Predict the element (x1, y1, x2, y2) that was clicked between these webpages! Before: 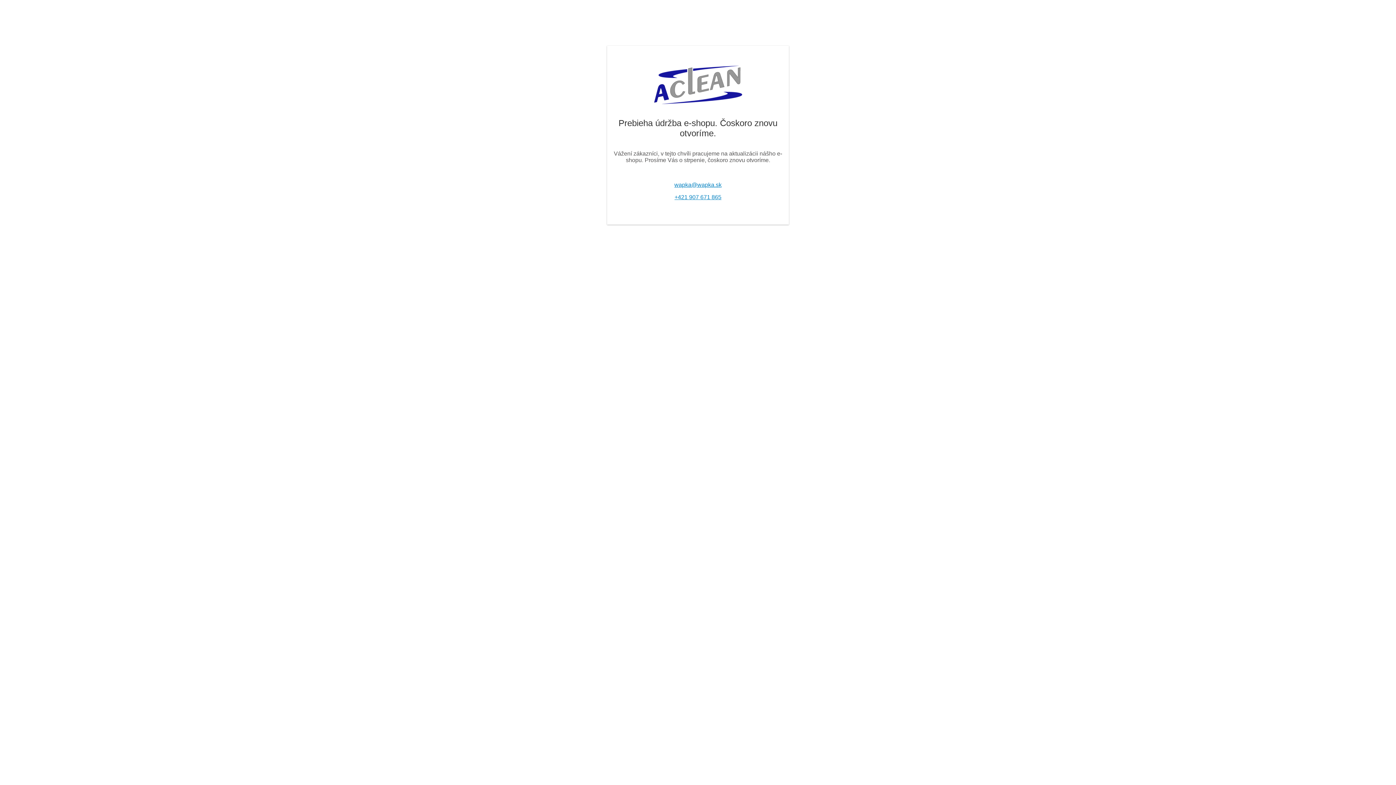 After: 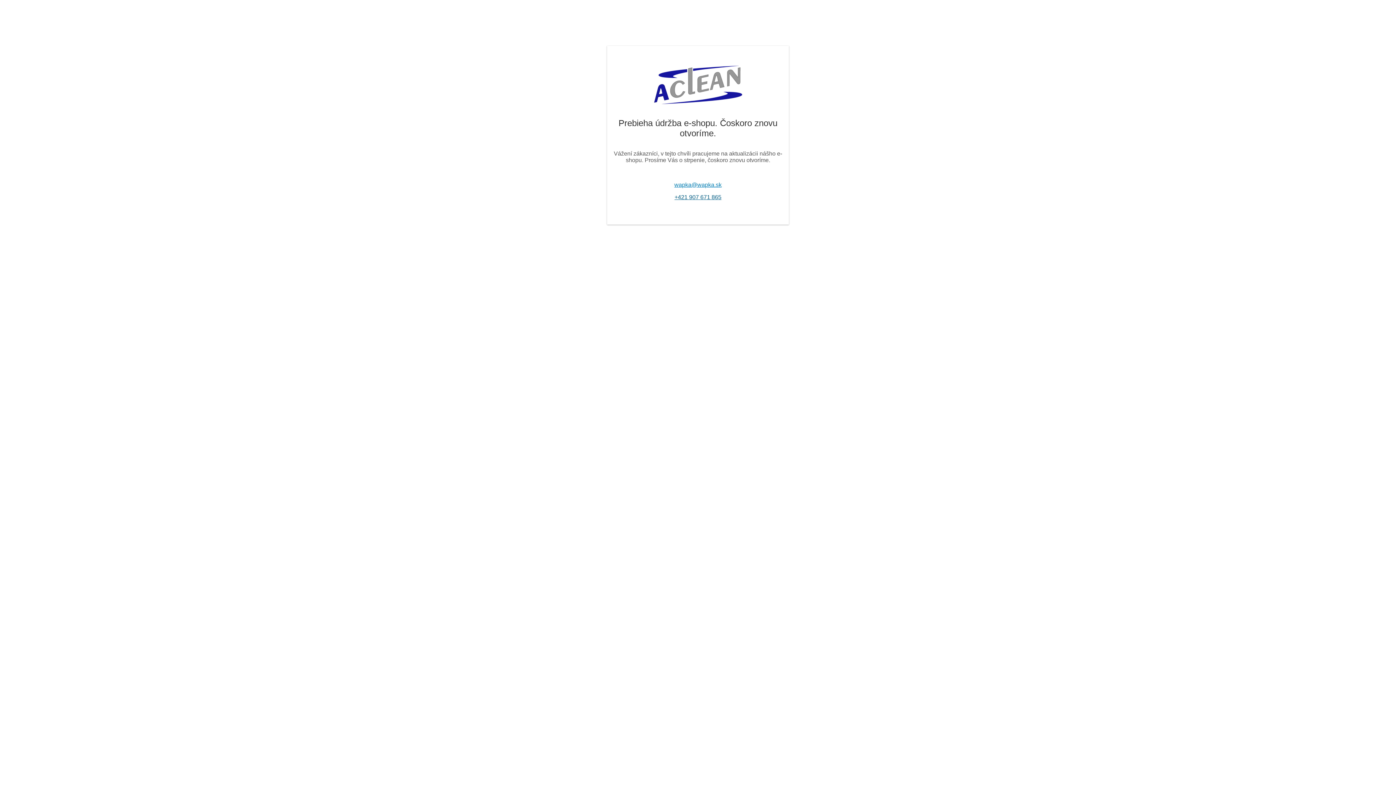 Action: label: +421 907 671 865 bbox: (674, 194, 721, 200)